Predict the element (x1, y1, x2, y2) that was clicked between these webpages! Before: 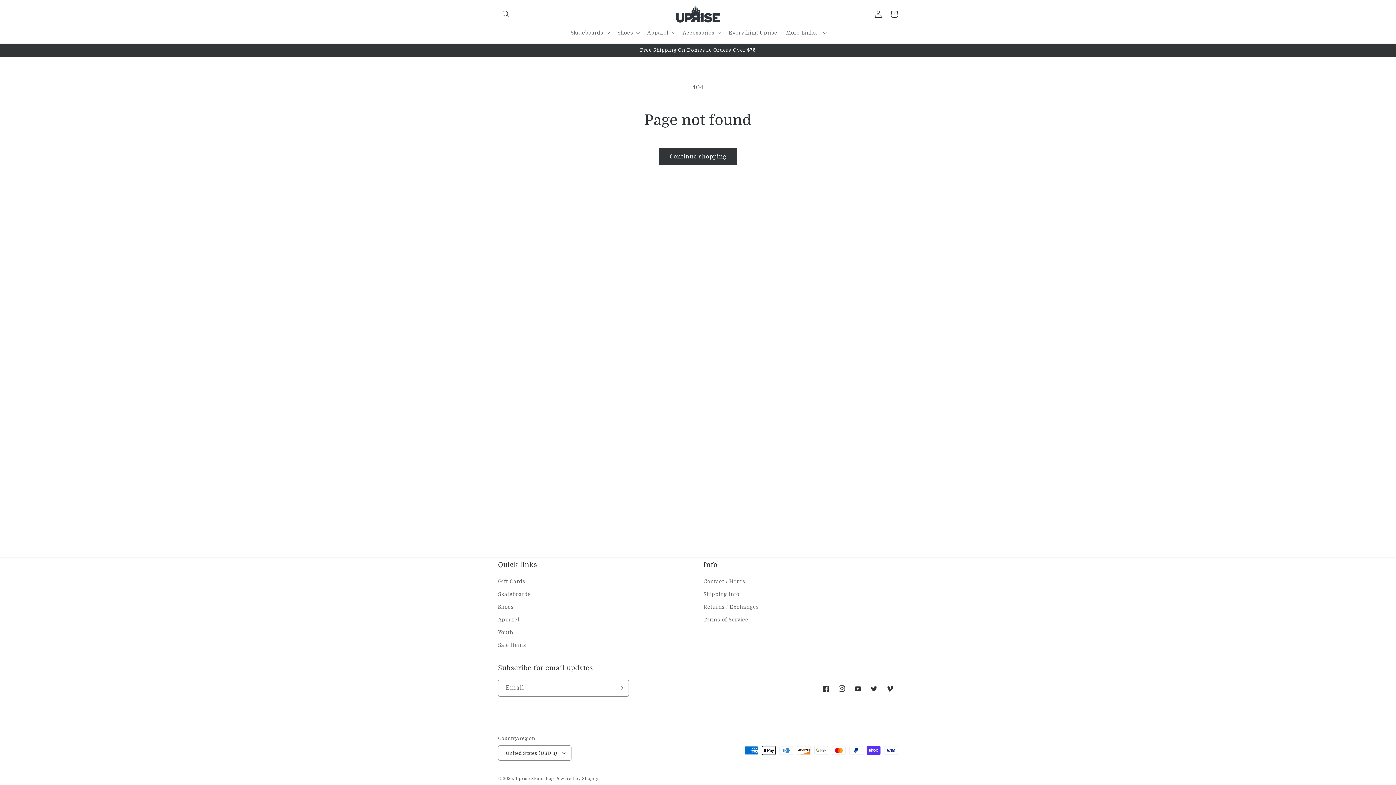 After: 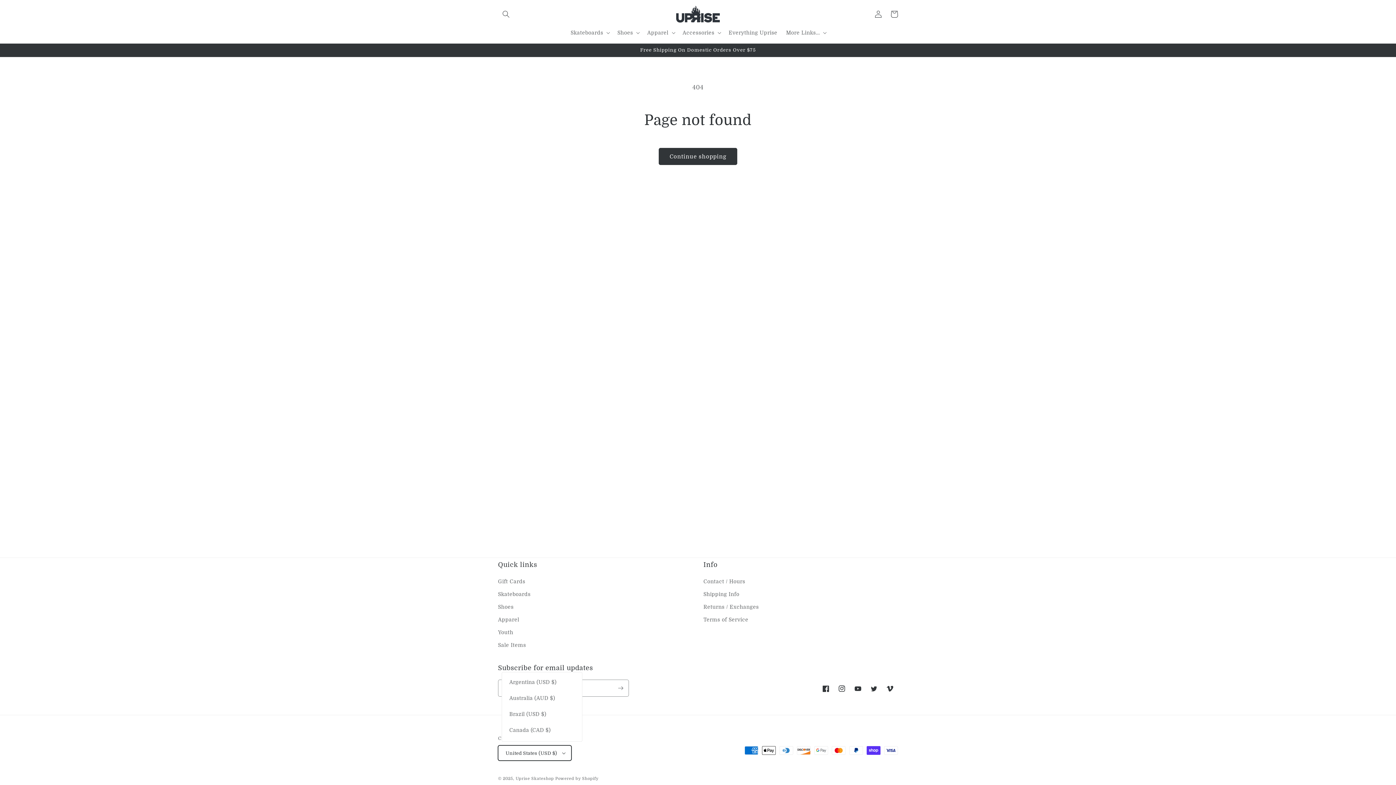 Action: label: United States (USD $) bbox: (498, 745, 571, 761)